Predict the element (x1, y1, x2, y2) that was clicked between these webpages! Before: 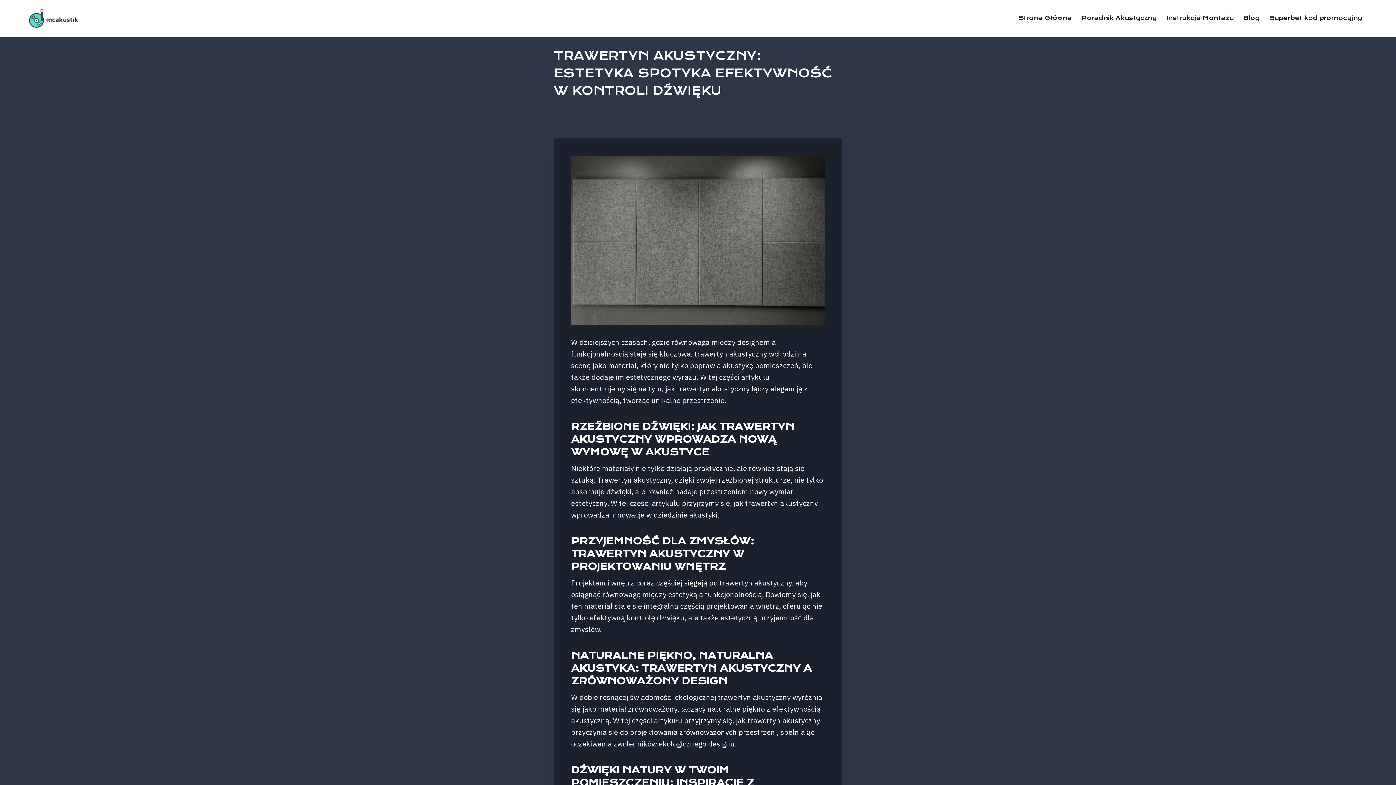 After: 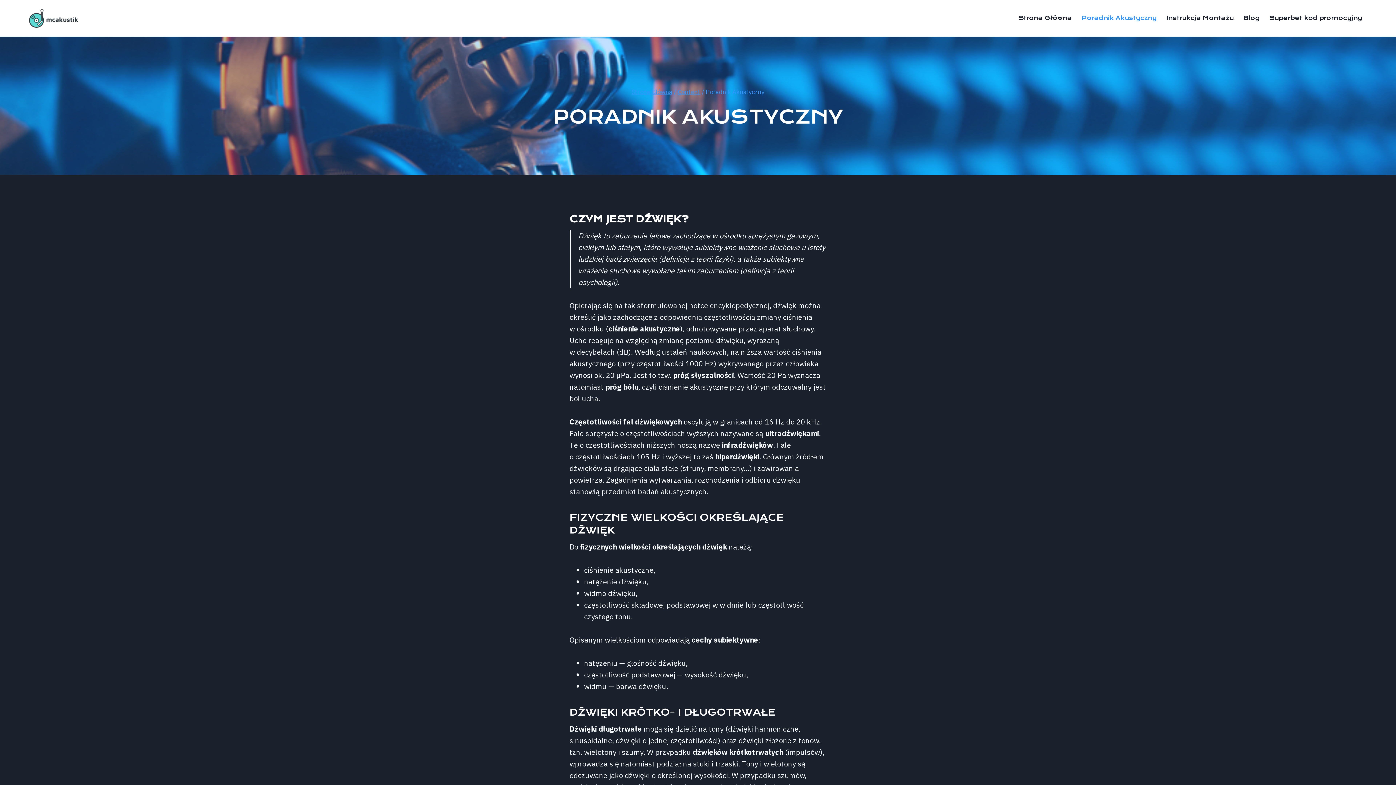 Action: label: Poradnik Akustyczny bbox: (1077, 10, 1161, 25)